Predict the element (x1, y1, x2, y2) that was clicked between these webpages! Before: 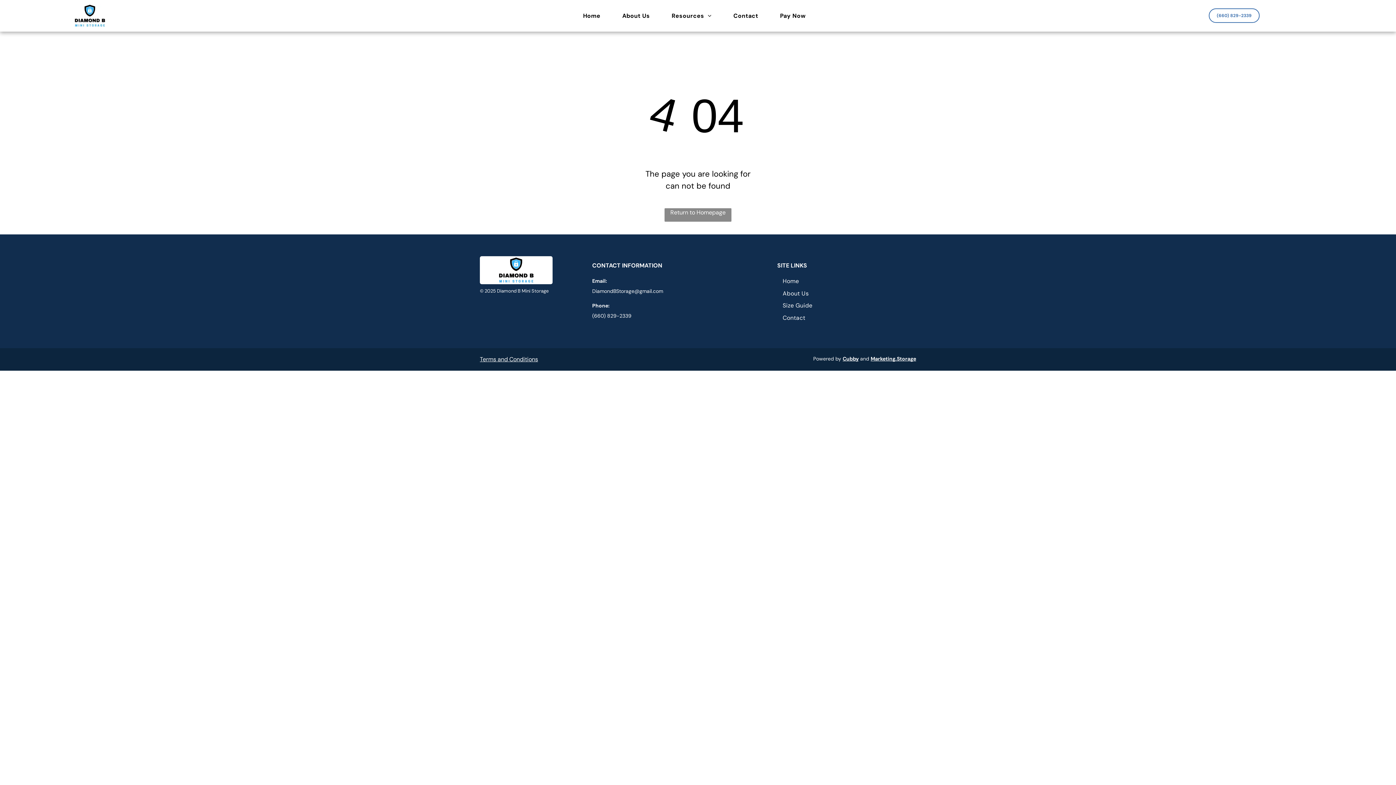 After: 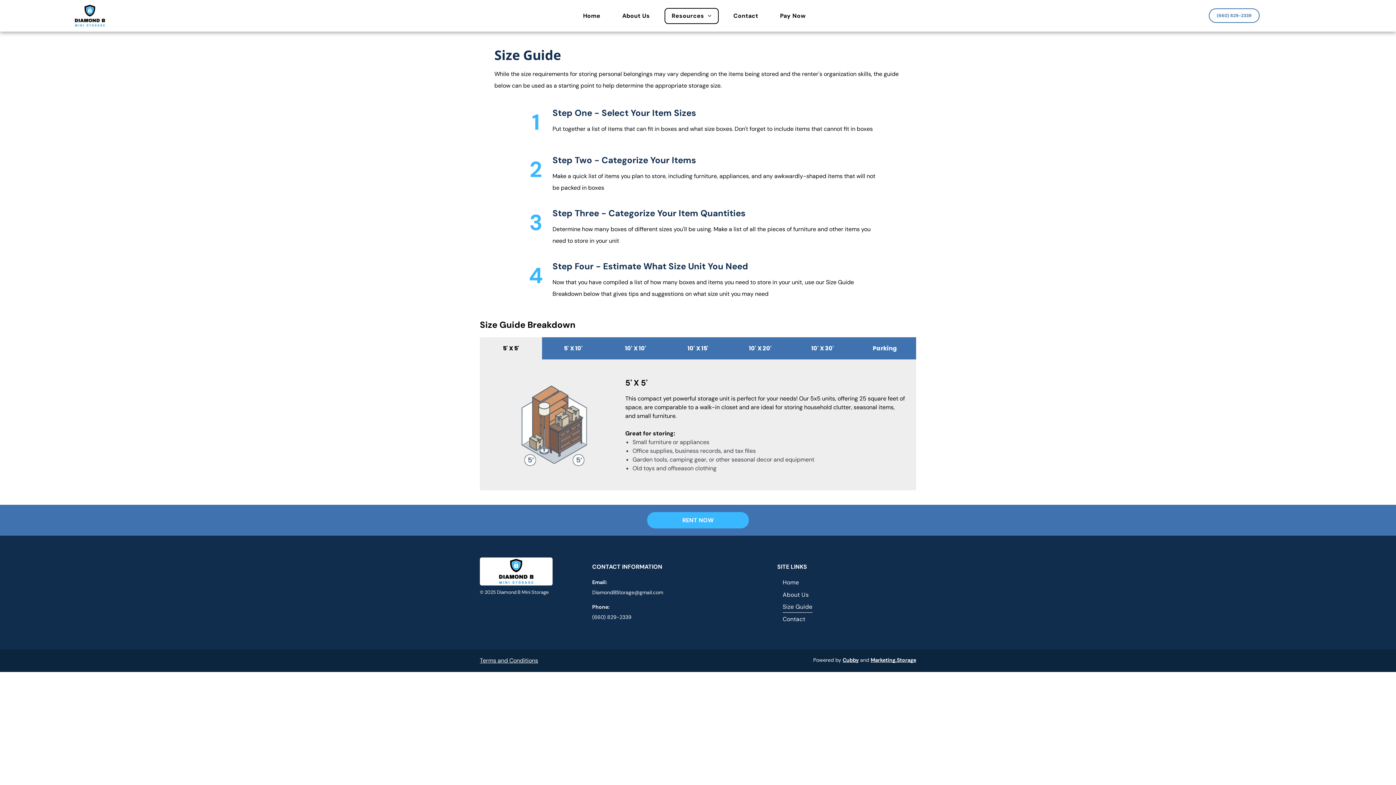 Action: bbox: (782, 299, 910, 311) label: Size Guide